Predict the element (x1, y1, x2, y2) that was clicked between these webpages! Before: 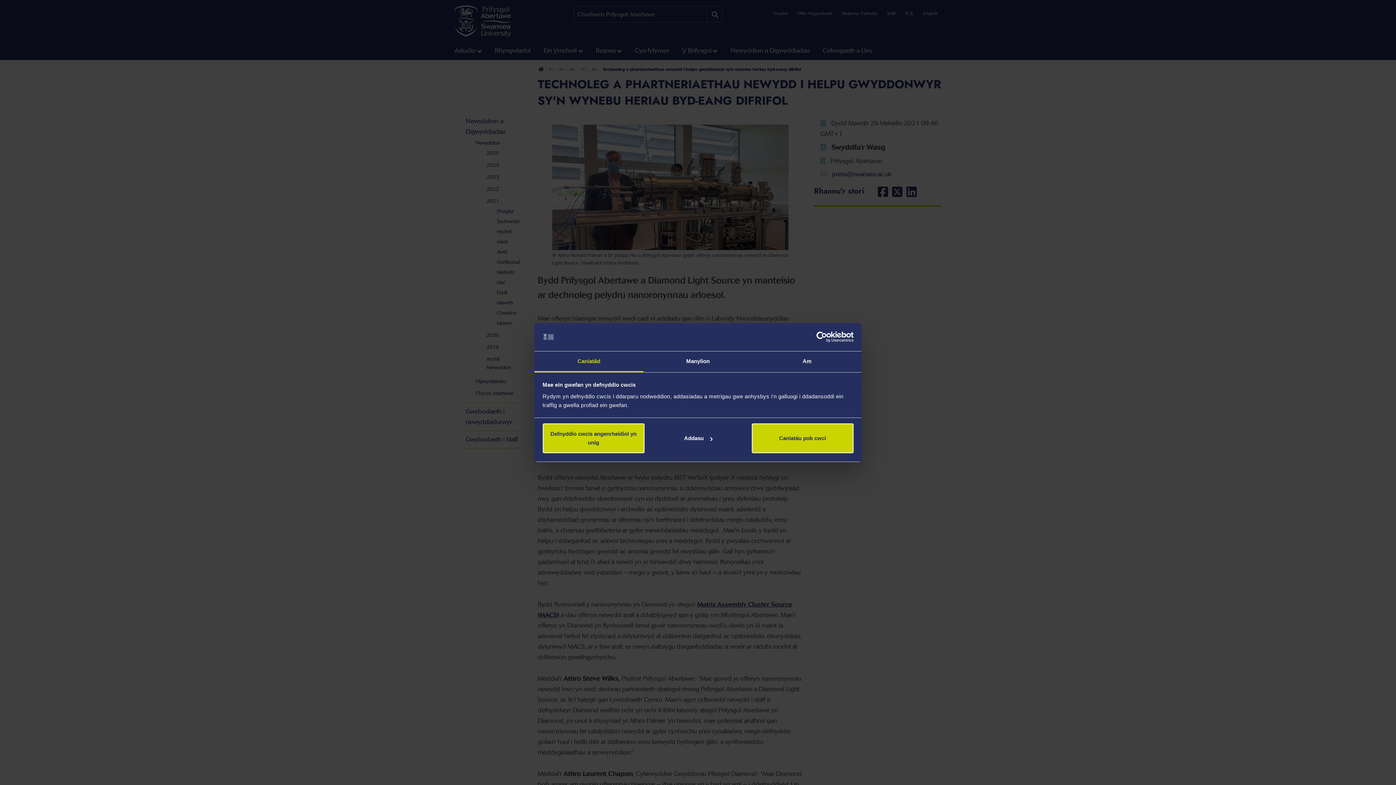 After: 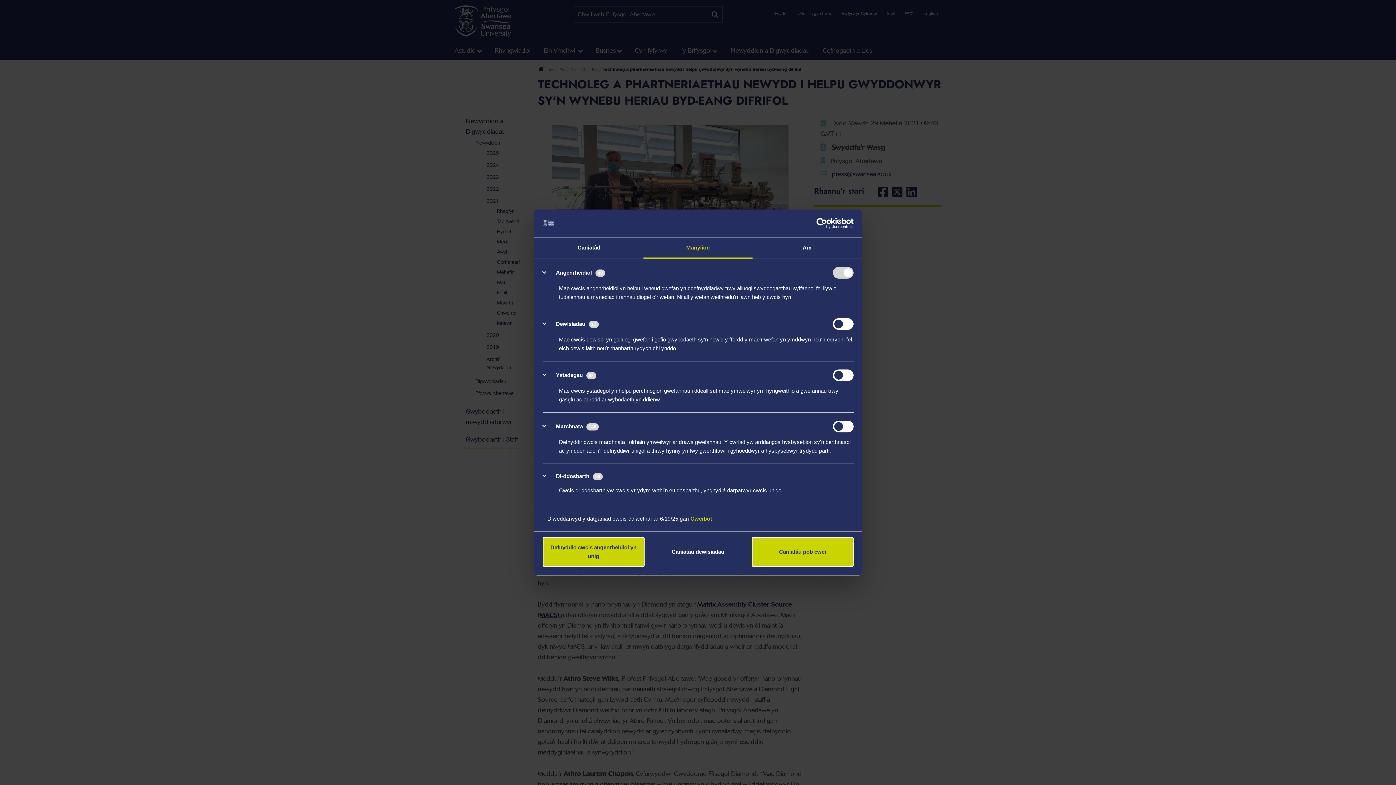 Action: bbox: (643, 351, 752, 372) label: Manylion